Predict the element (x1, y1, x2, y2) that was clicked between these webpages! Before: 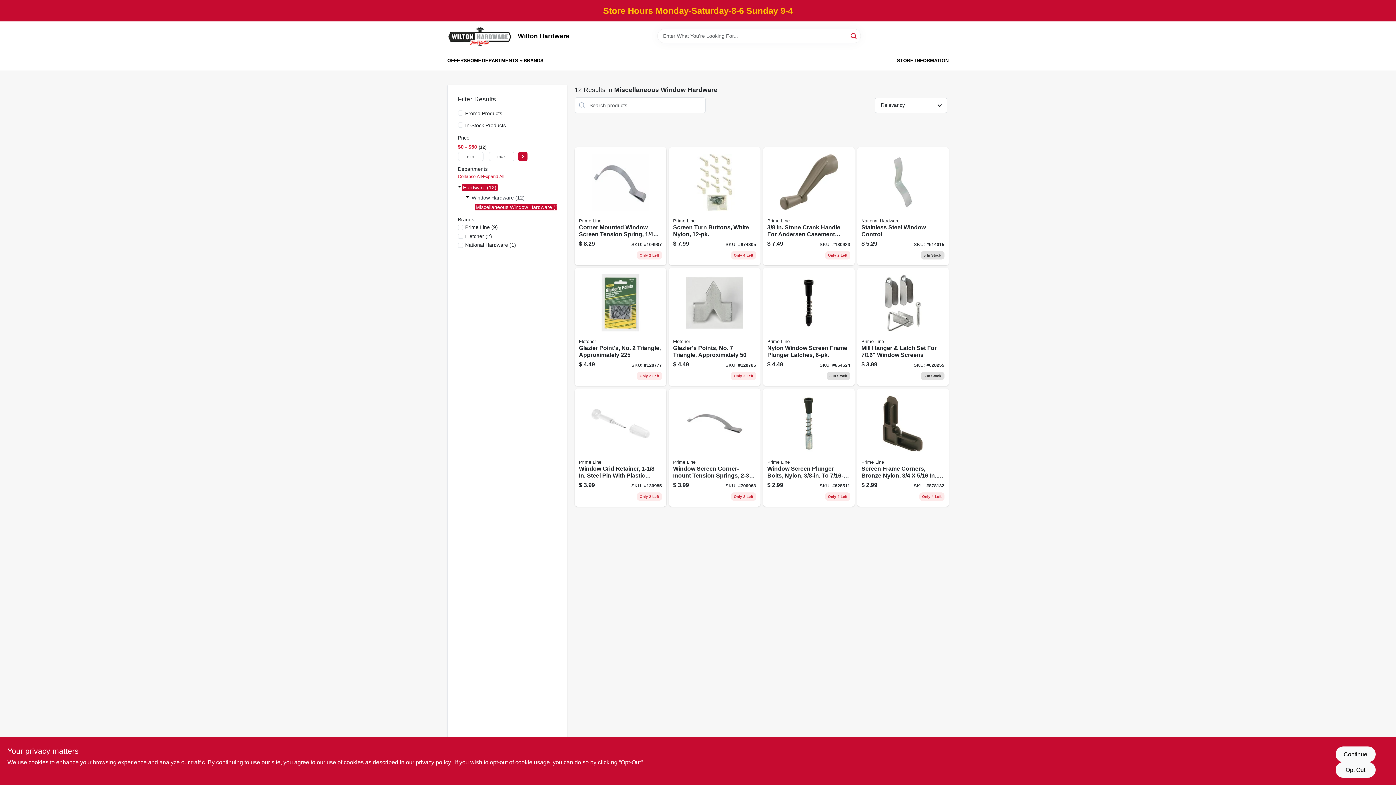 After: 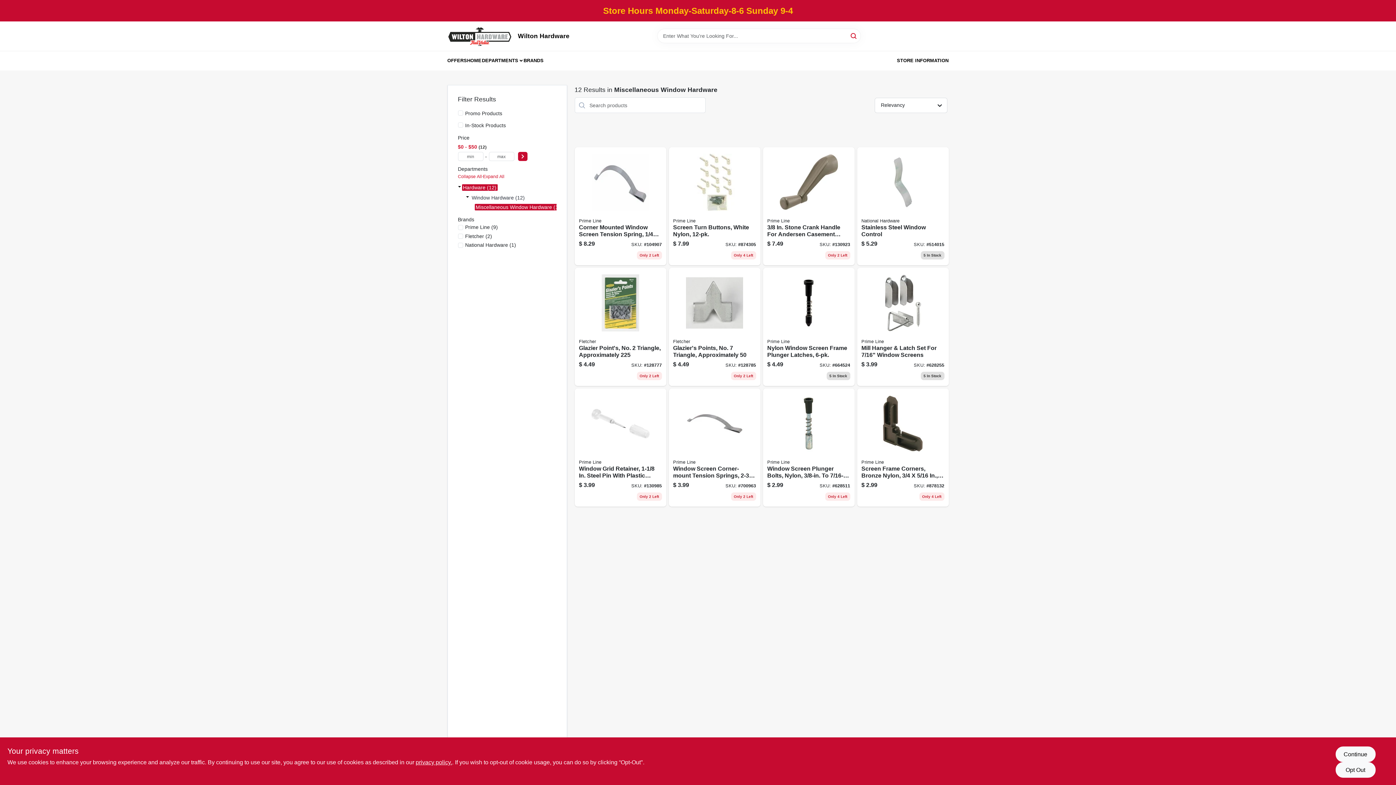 Action: bbox: (483, 174, 504, 179) label: Expand All